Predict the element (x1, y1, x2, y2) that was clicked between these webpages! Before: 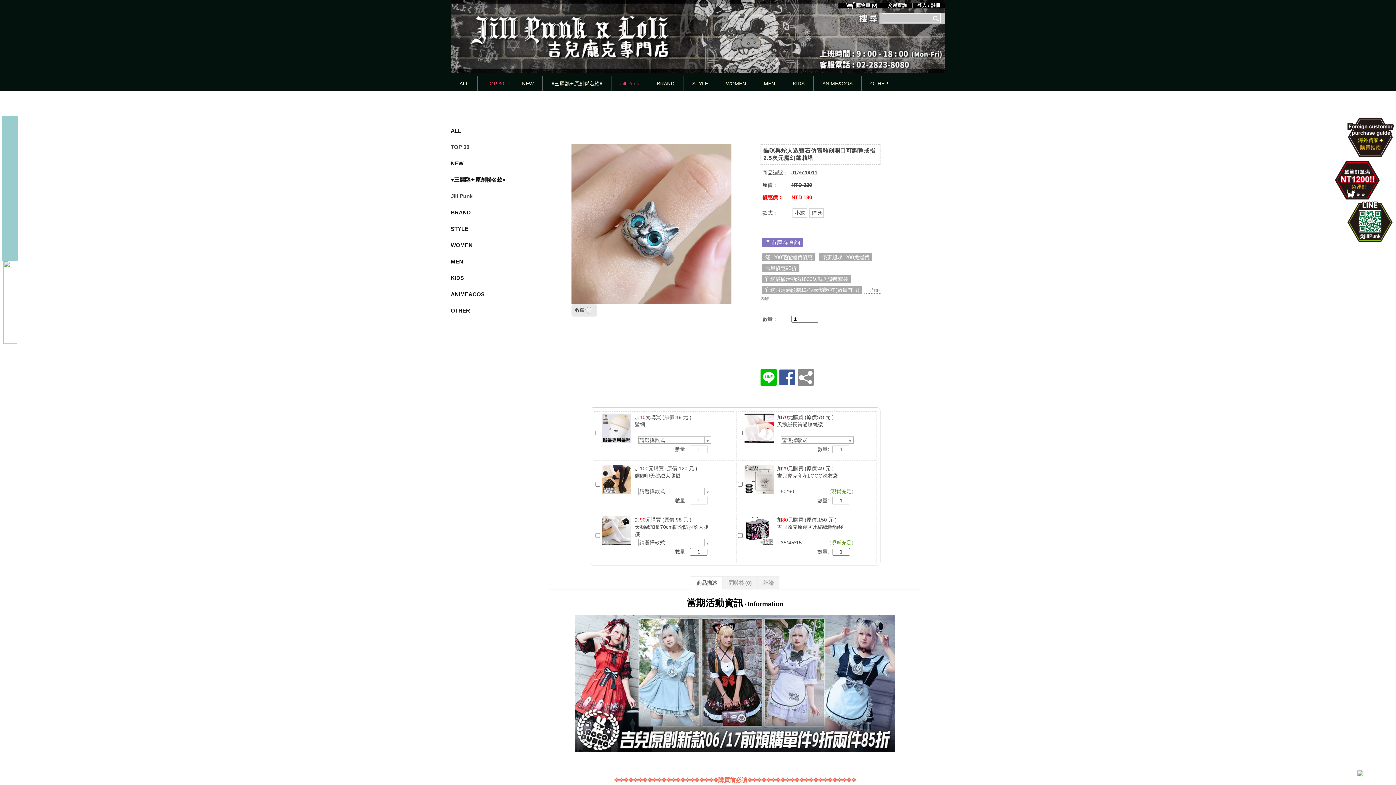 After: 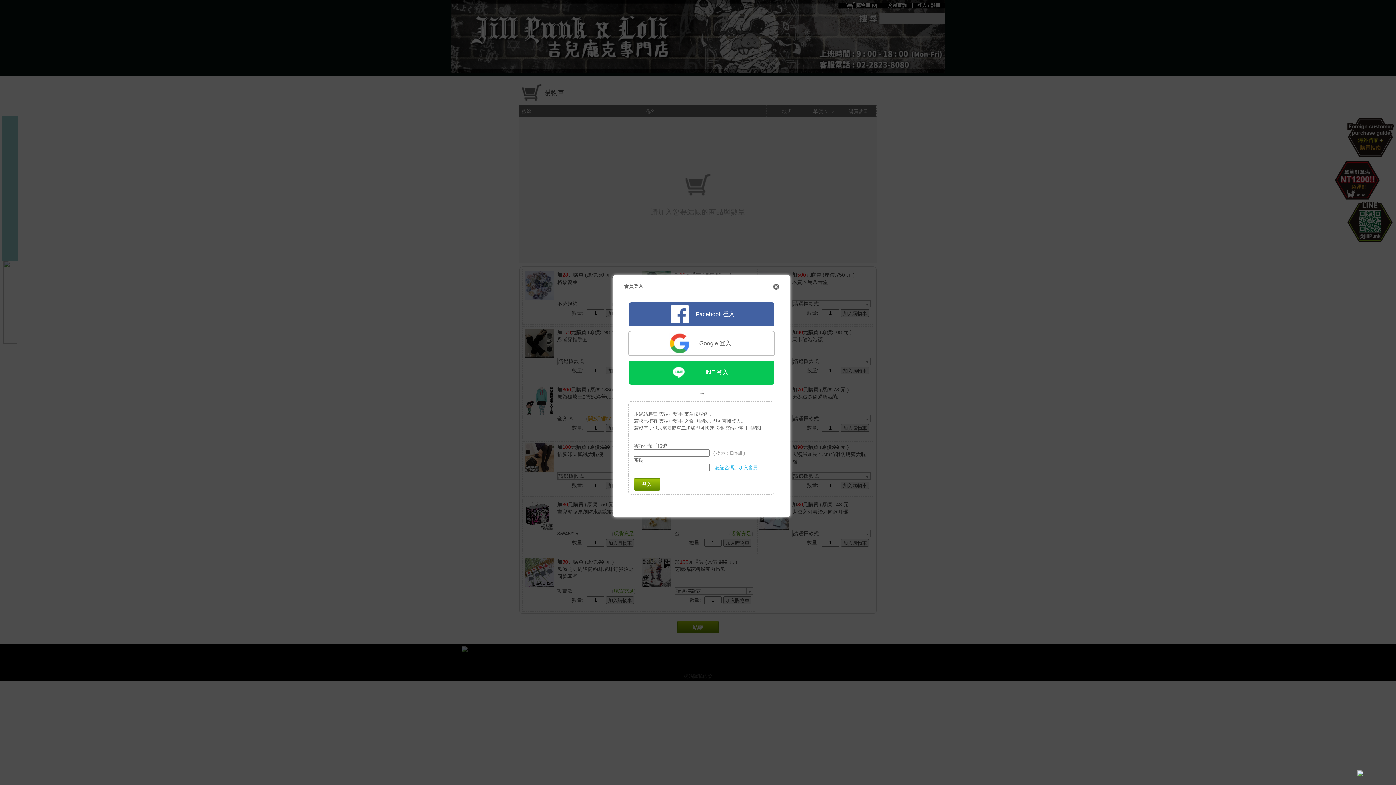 Action: label: 購物車 (0) bbox: (842, 0, 880, 10)